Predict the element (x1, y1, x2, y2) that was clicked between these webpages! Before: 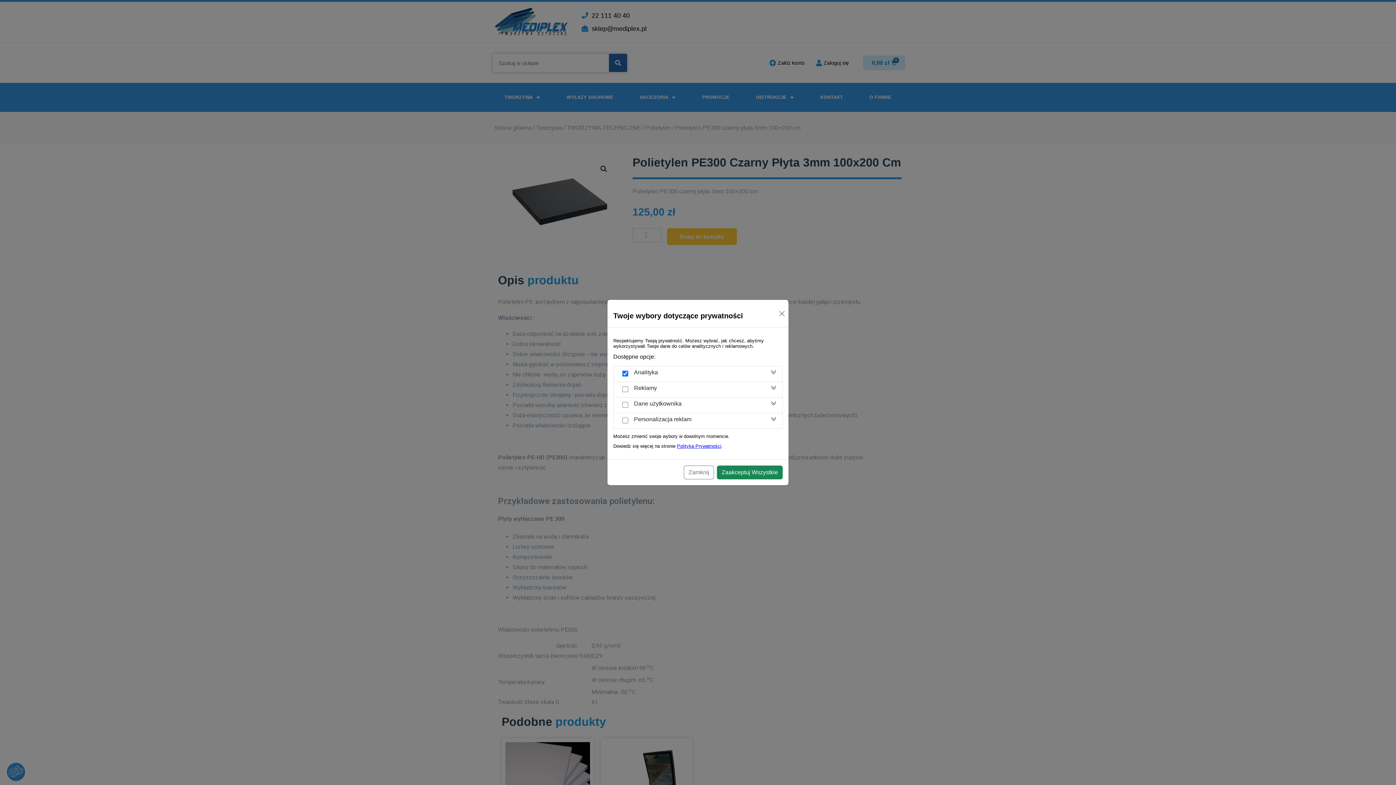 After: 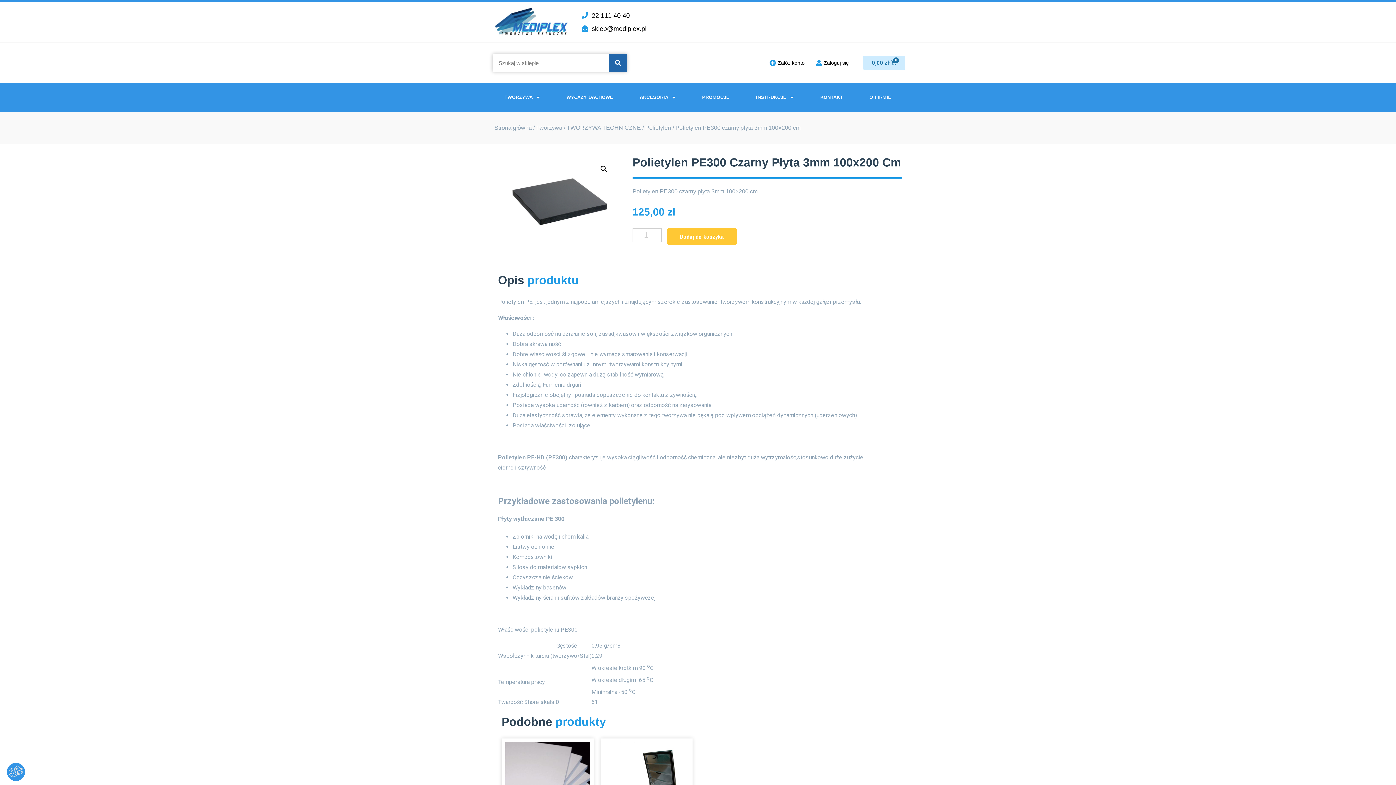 Action: label: Zamknij bbox: (684, 465, 714, 479)